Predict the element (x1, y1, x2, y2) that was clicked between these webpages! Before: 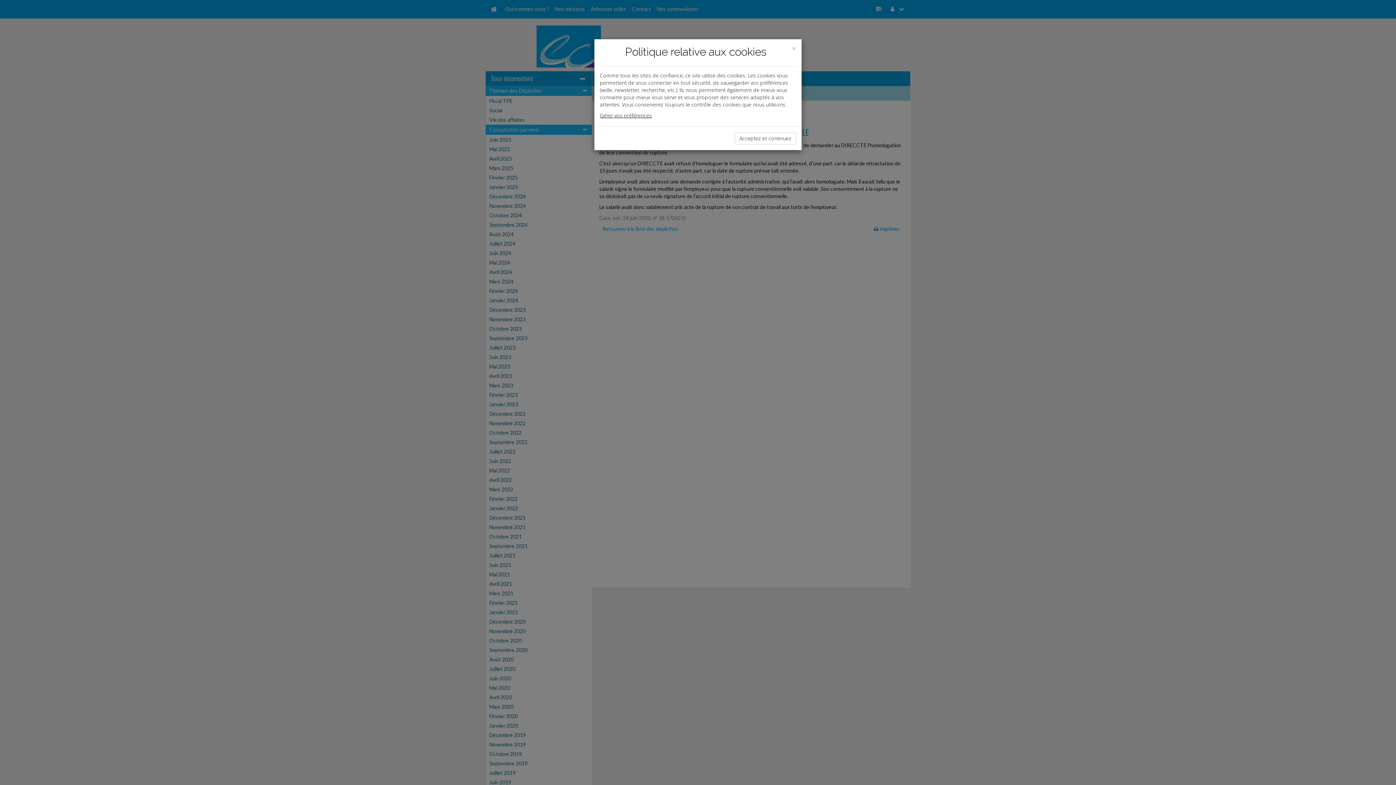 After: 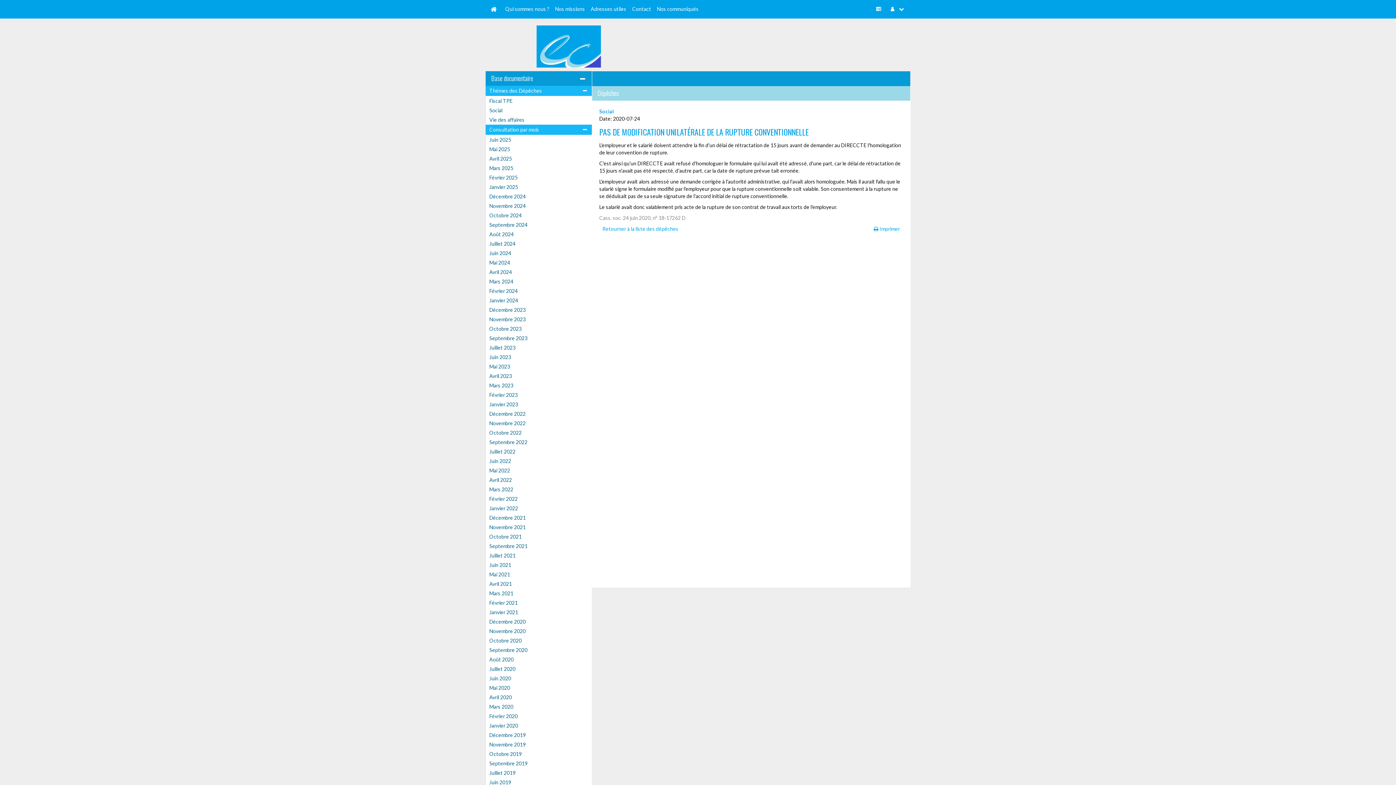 Action: label: Acceptez et continuez bbox: (734, 132, 796, 144)